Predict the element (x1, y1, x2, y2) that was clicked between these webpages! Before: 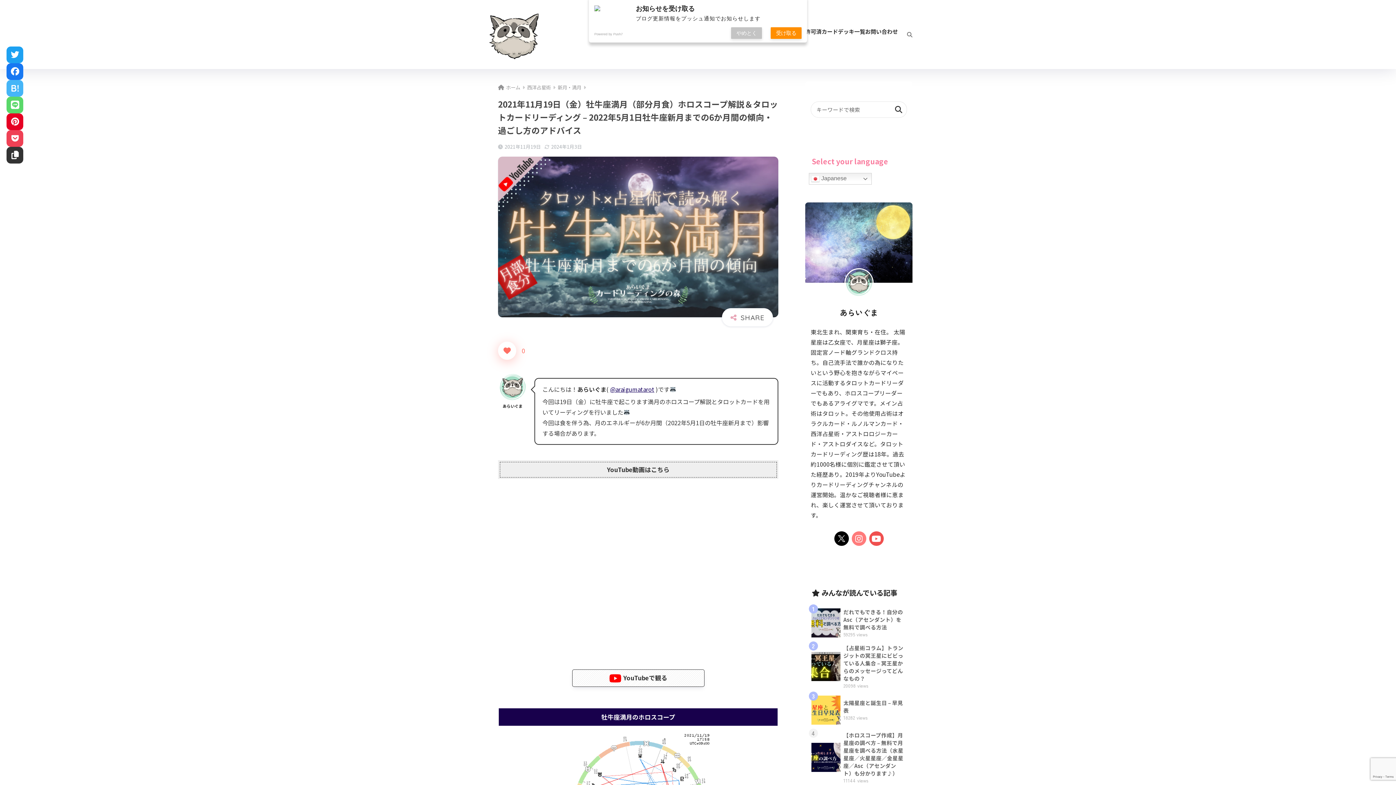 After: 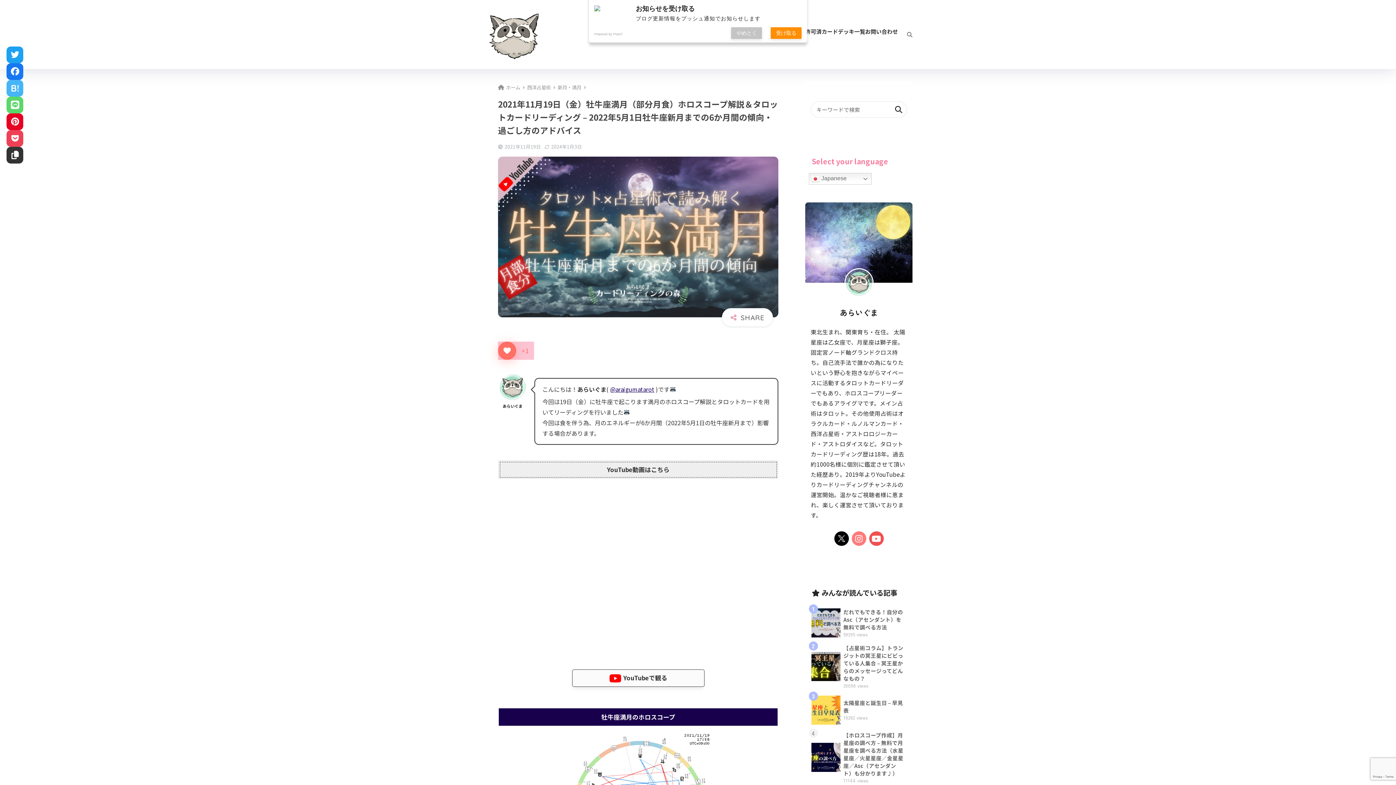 Action: label: いいねボタン bbox: (498, 341, 516, 360)